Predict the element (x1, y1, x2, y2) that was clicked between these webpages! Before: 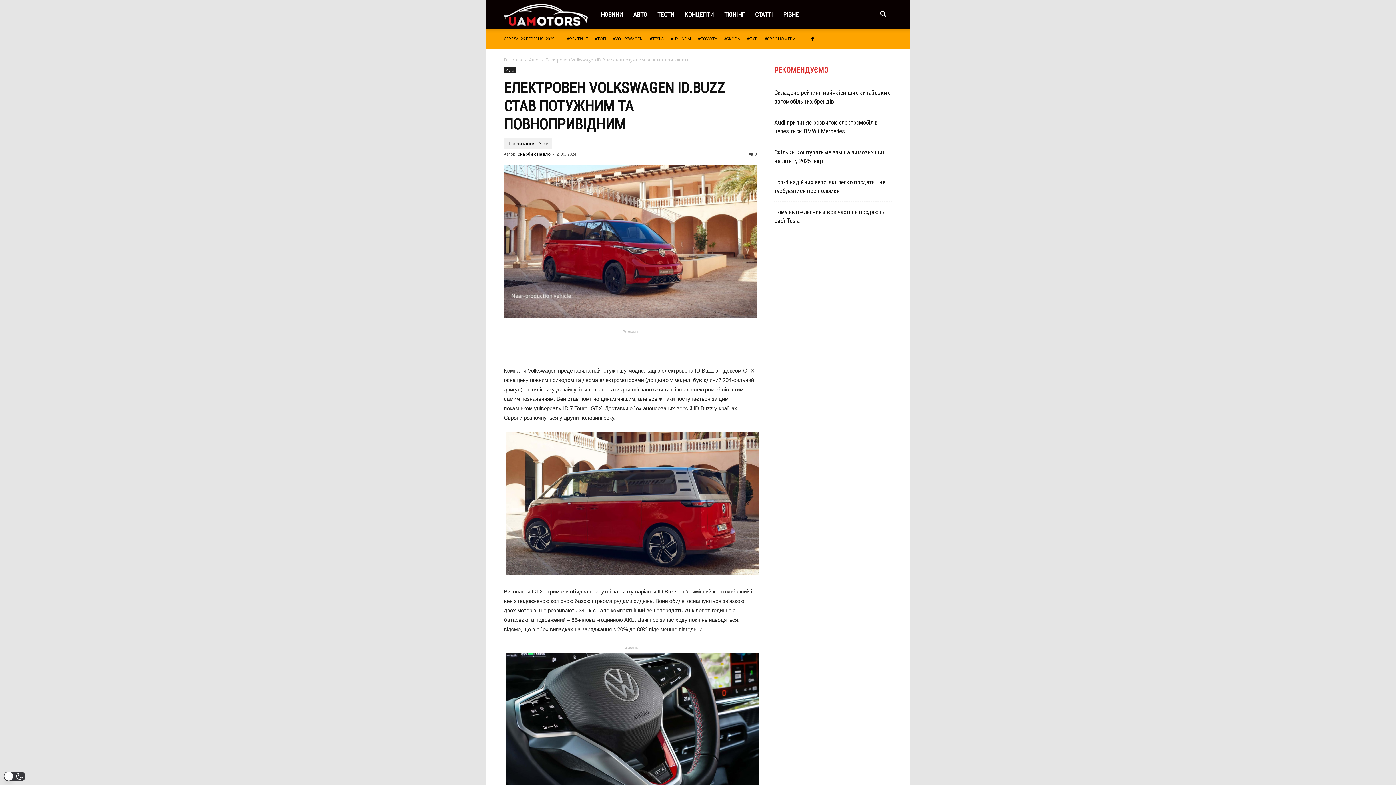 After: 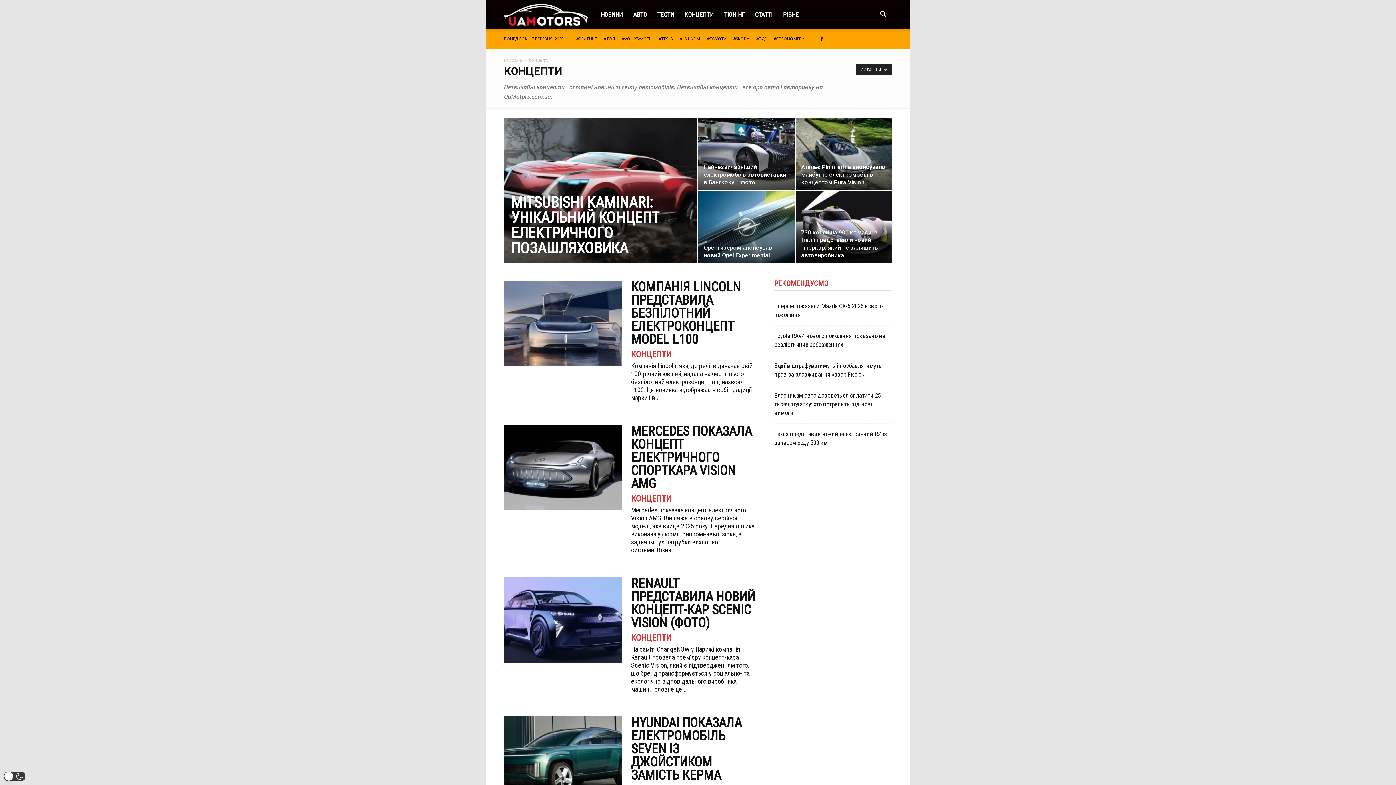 Action: label: КОНЦЕПТИ bbox: (679, 0, 719, 29)